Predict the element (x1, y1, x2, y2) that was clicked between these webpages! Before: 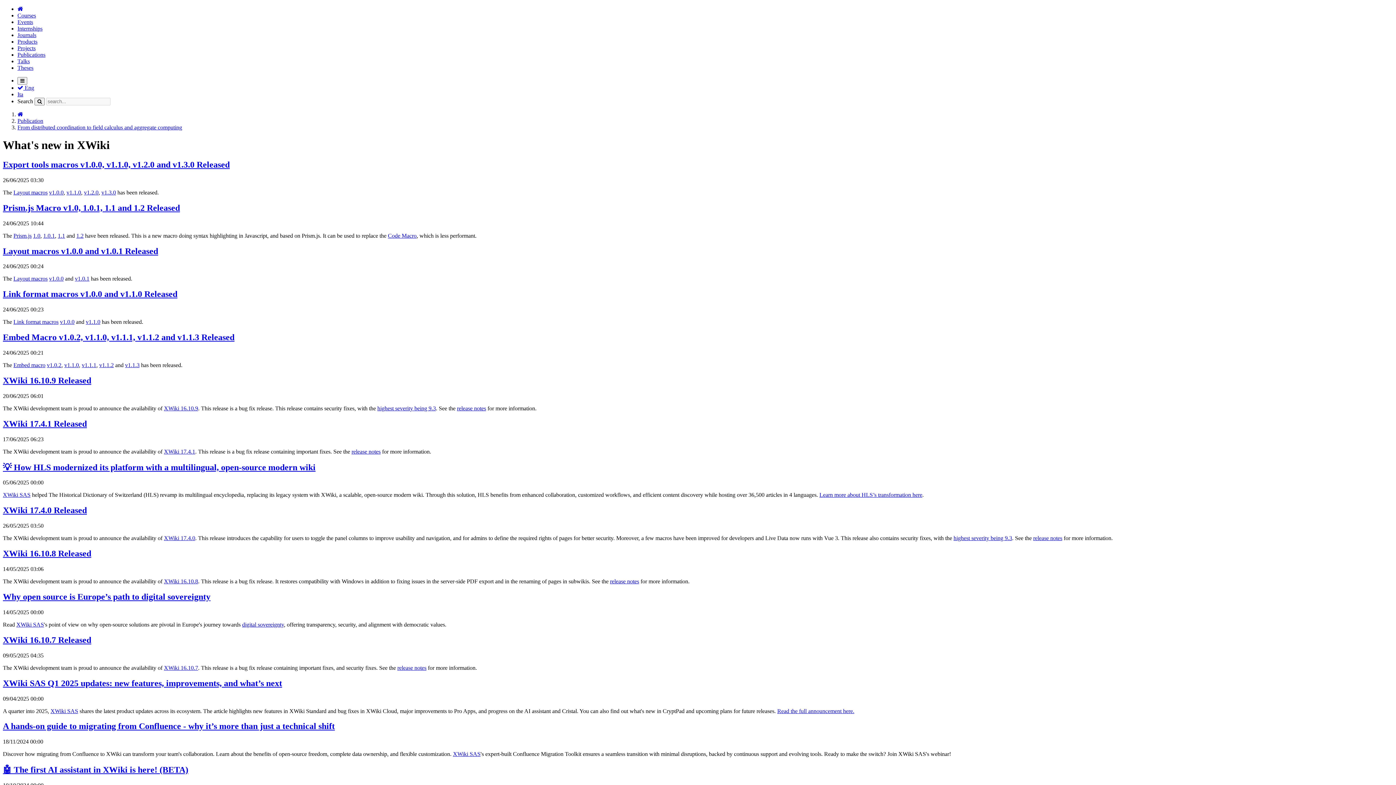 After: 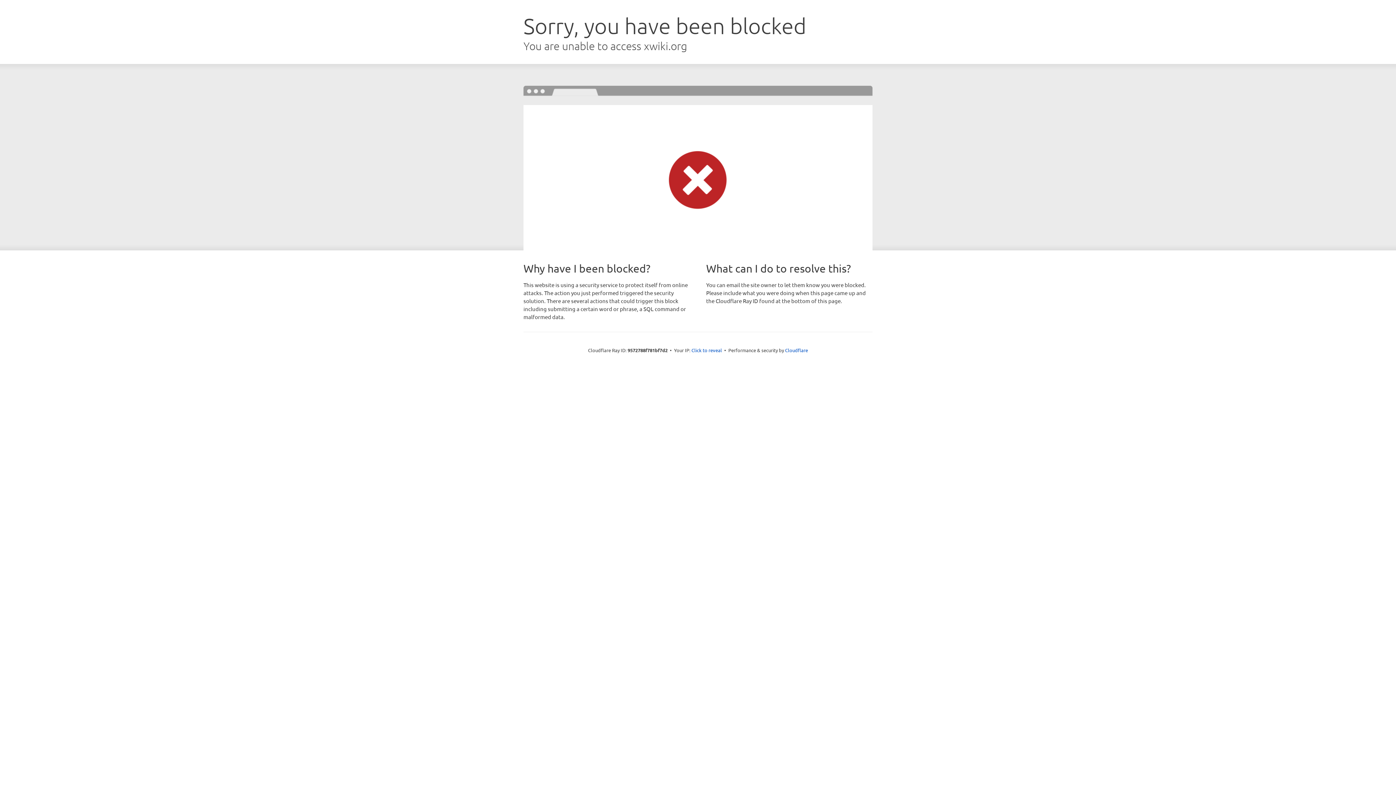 Action: label: v1.2.0 bbox: (84, 189, 98, 195)